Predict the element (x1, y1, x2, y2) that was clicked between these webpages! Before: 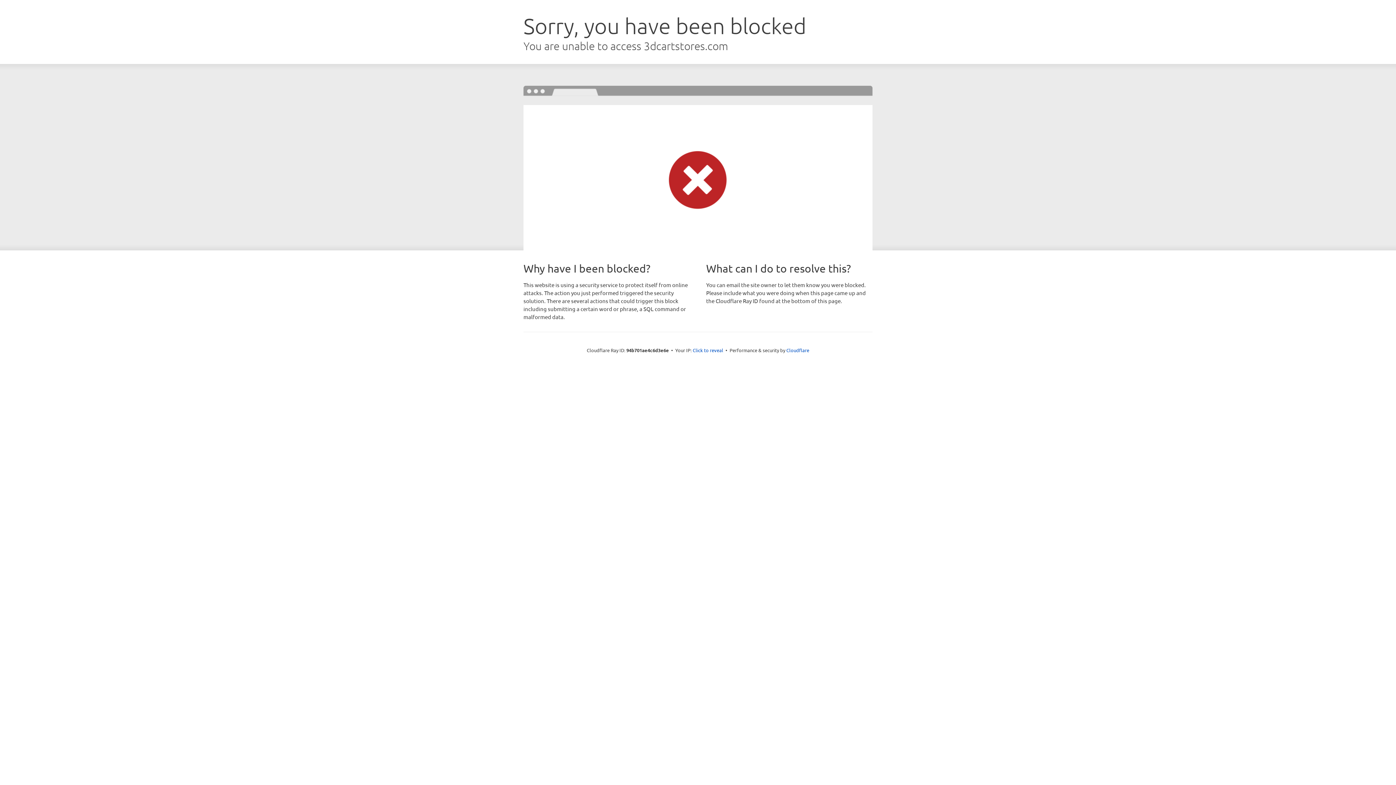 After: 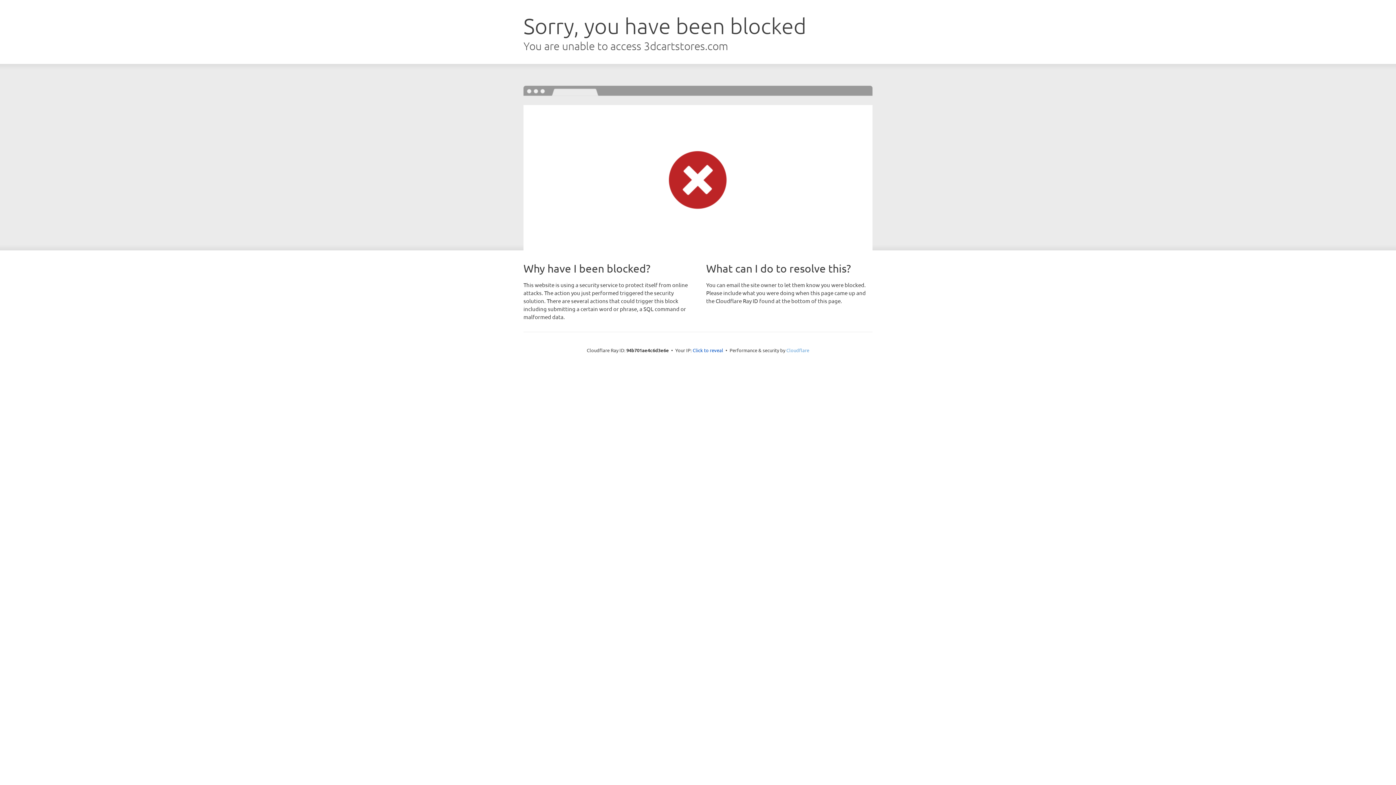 Action: bbox: (786, 347, 809, 353) label: Cloudflare